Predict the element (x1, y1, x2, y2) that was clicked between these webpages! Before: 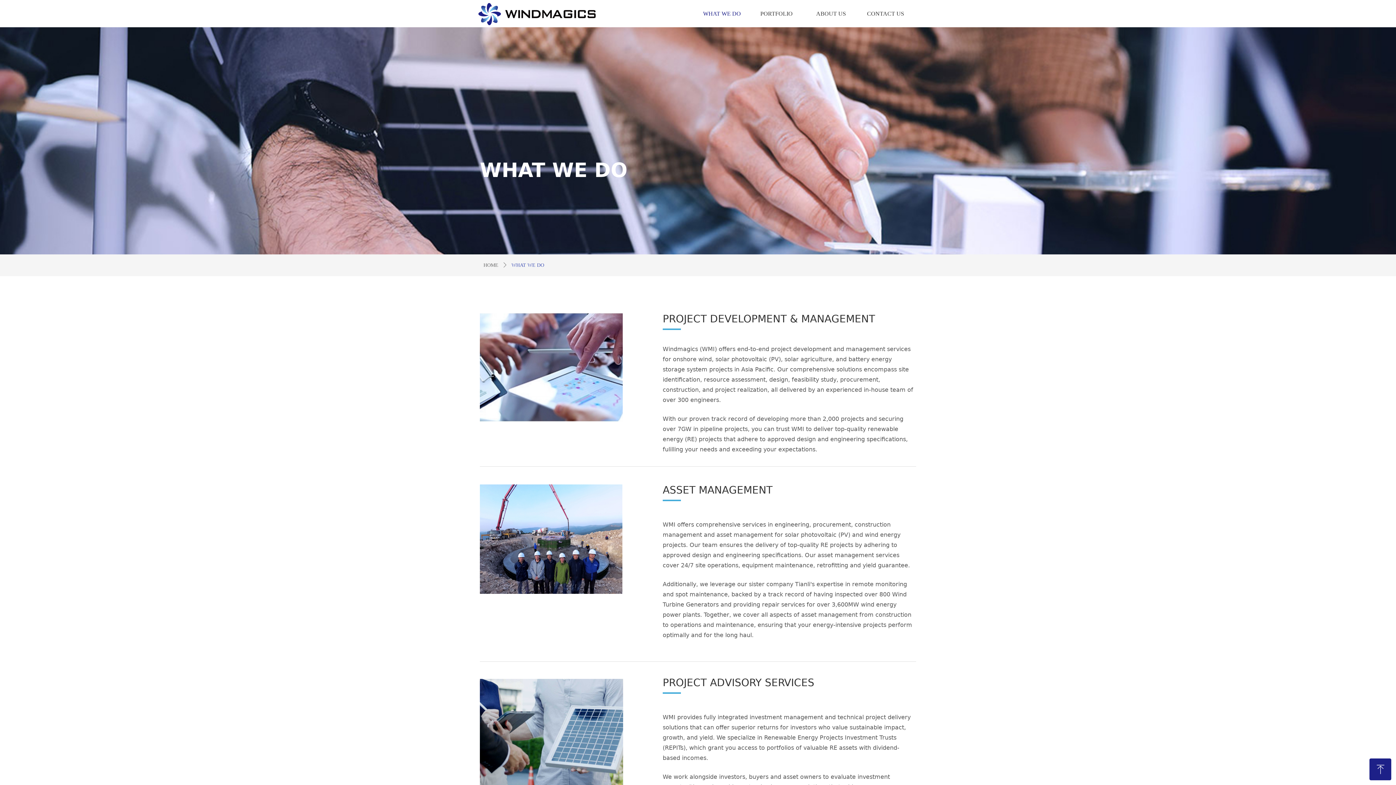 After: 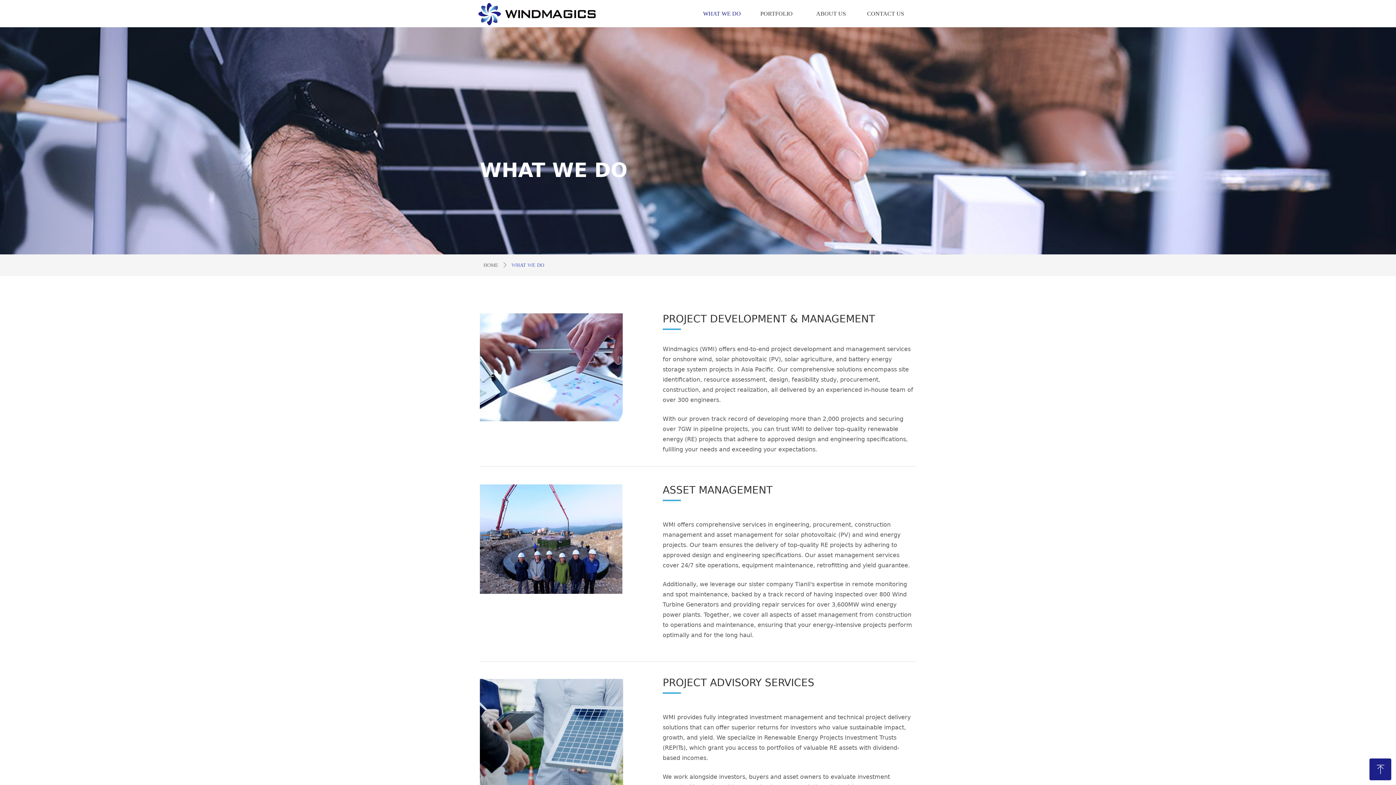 Action: label: WHAT WE DO bbox: (511, 259, 544, 271)